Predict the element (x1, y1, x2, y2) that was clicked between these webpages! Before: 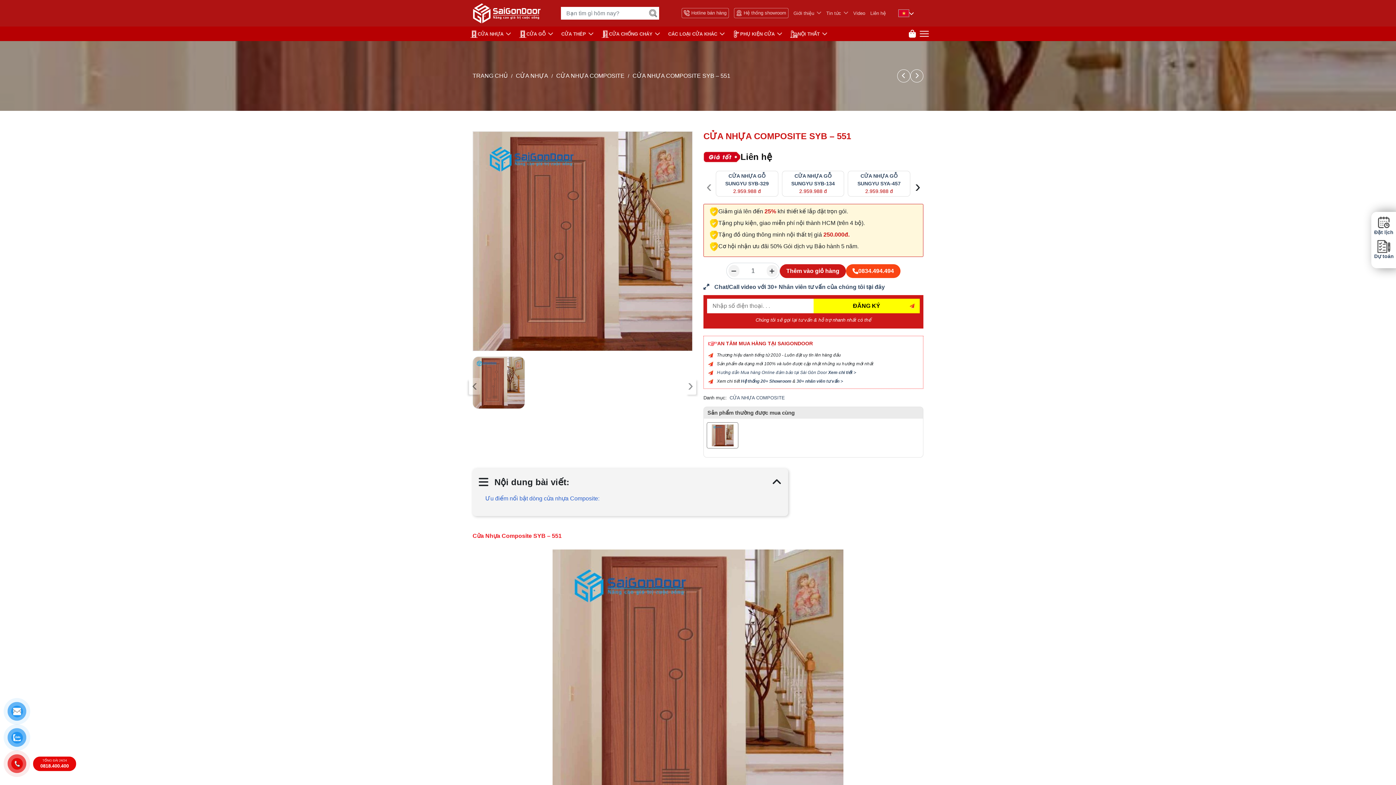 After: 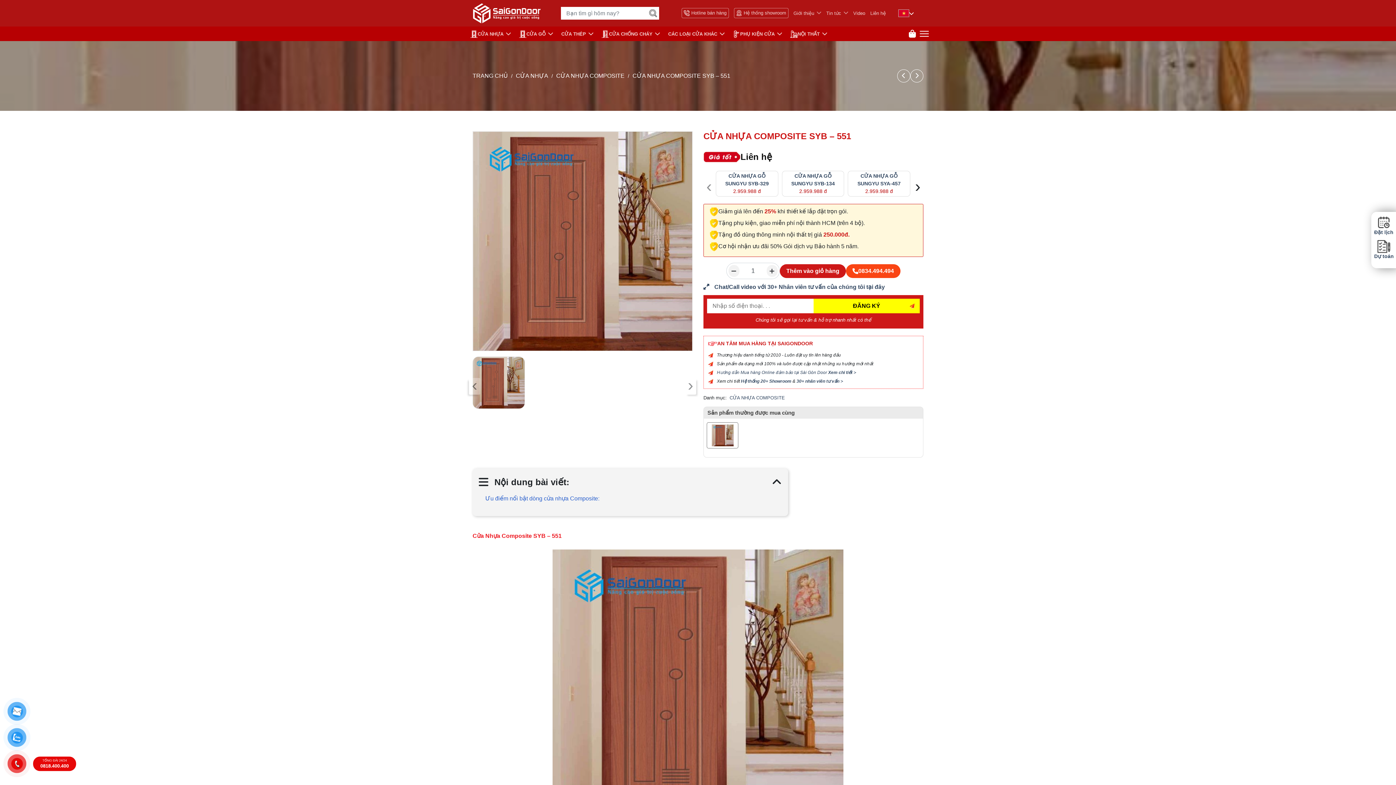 Action: label: Cửa Nhựa Composite SYB – 551 bbox: (472, 533, 561, 539)